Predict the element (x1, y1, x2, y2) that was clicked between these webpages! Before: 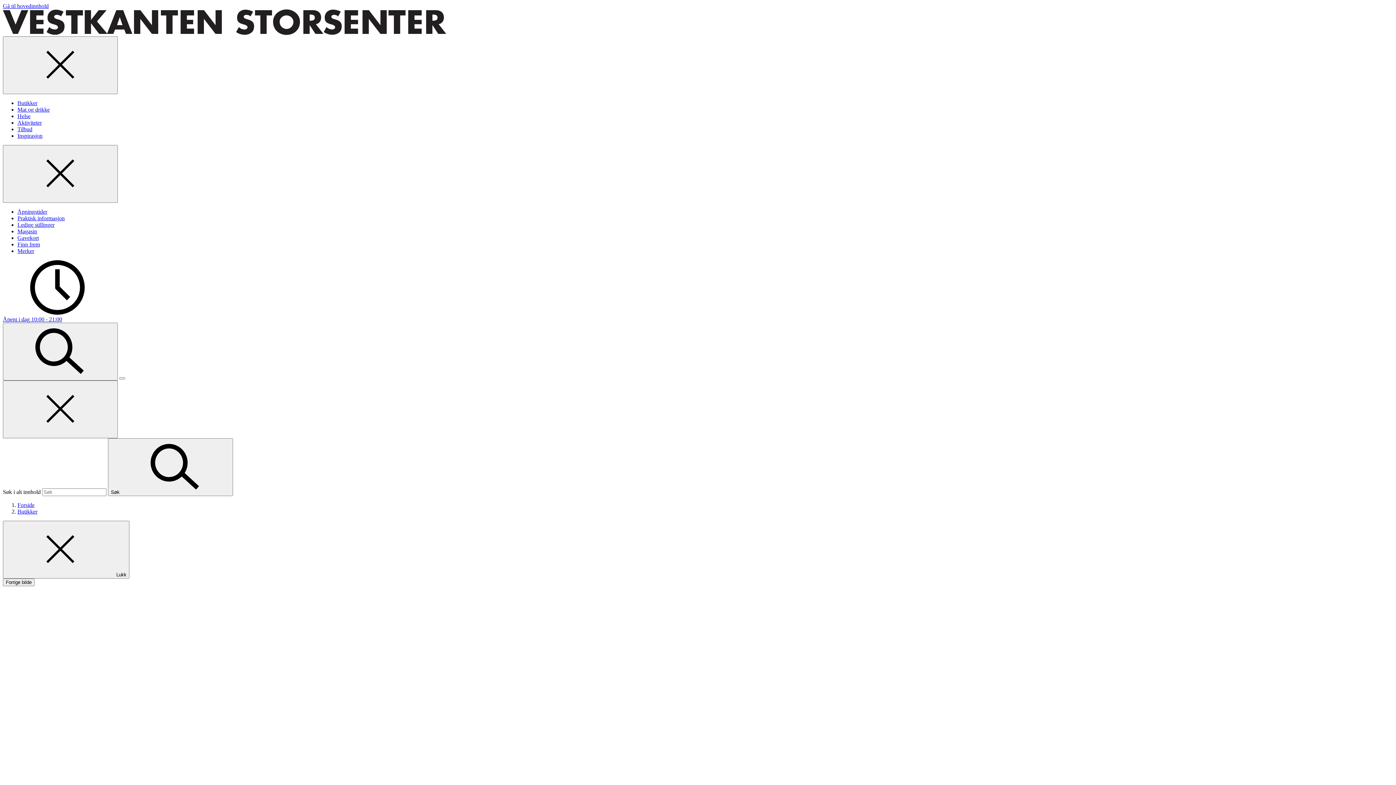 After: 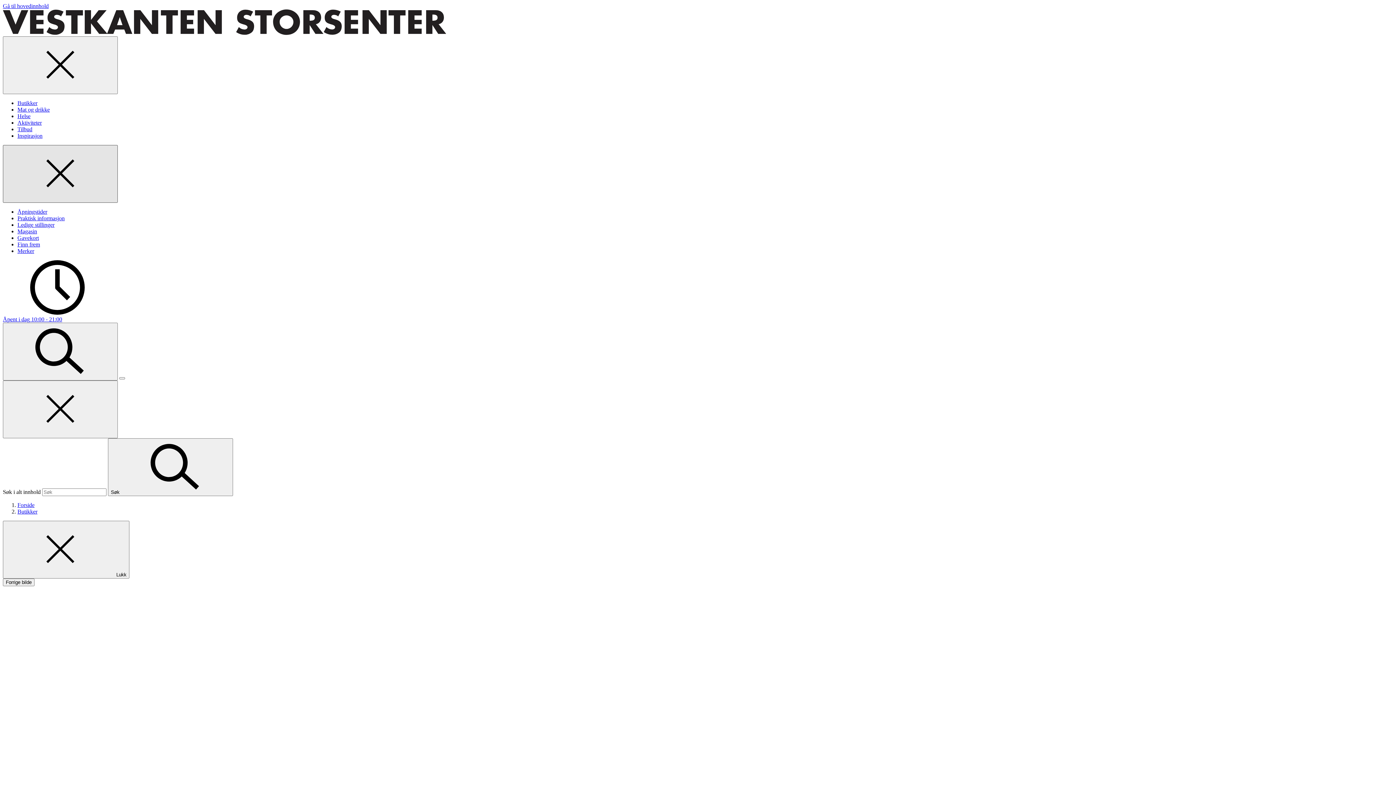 Action: bbox: (2, 145, 117, 202) label: Lukk